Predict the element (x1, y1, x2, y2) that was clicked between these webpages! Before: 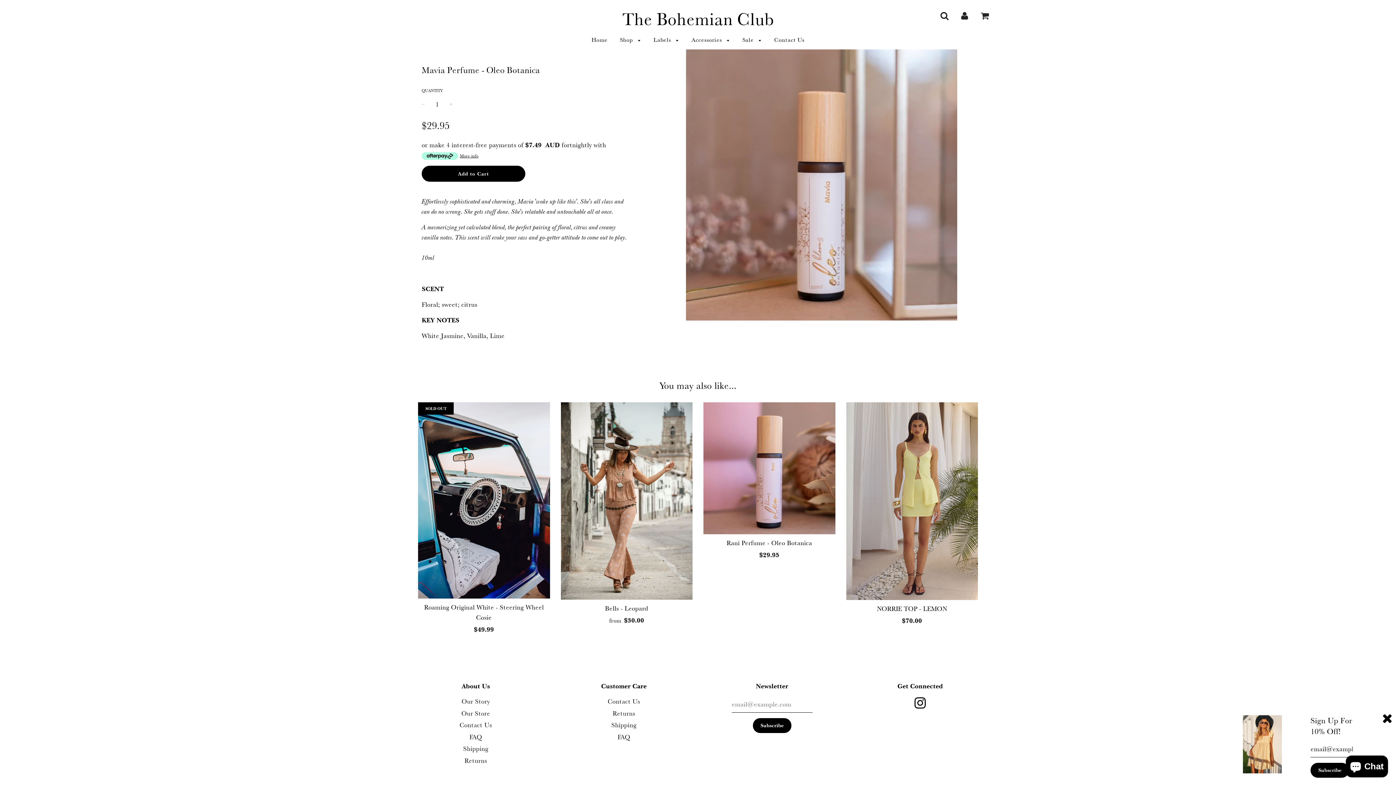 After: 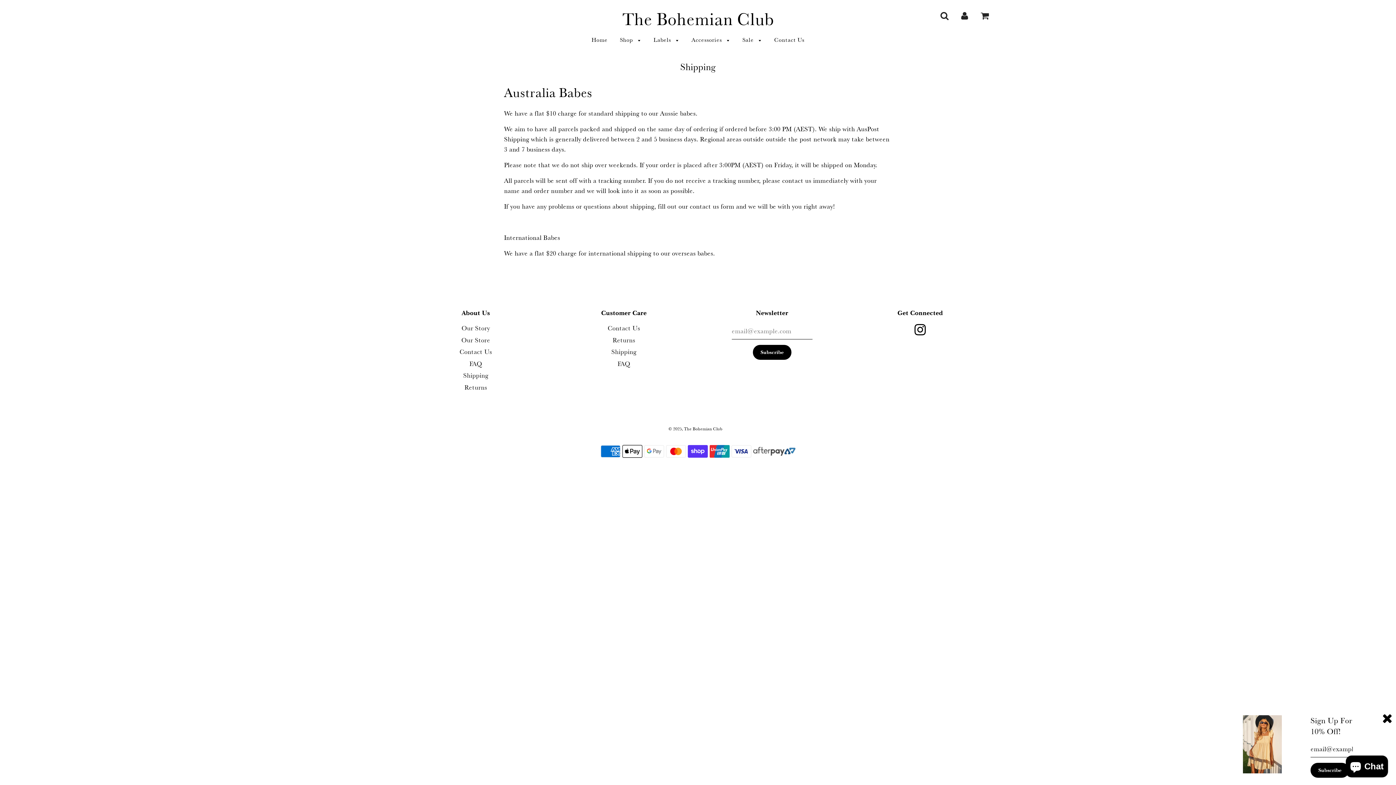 Action: bbox: (611, 721, 636, 729) label: Shipping